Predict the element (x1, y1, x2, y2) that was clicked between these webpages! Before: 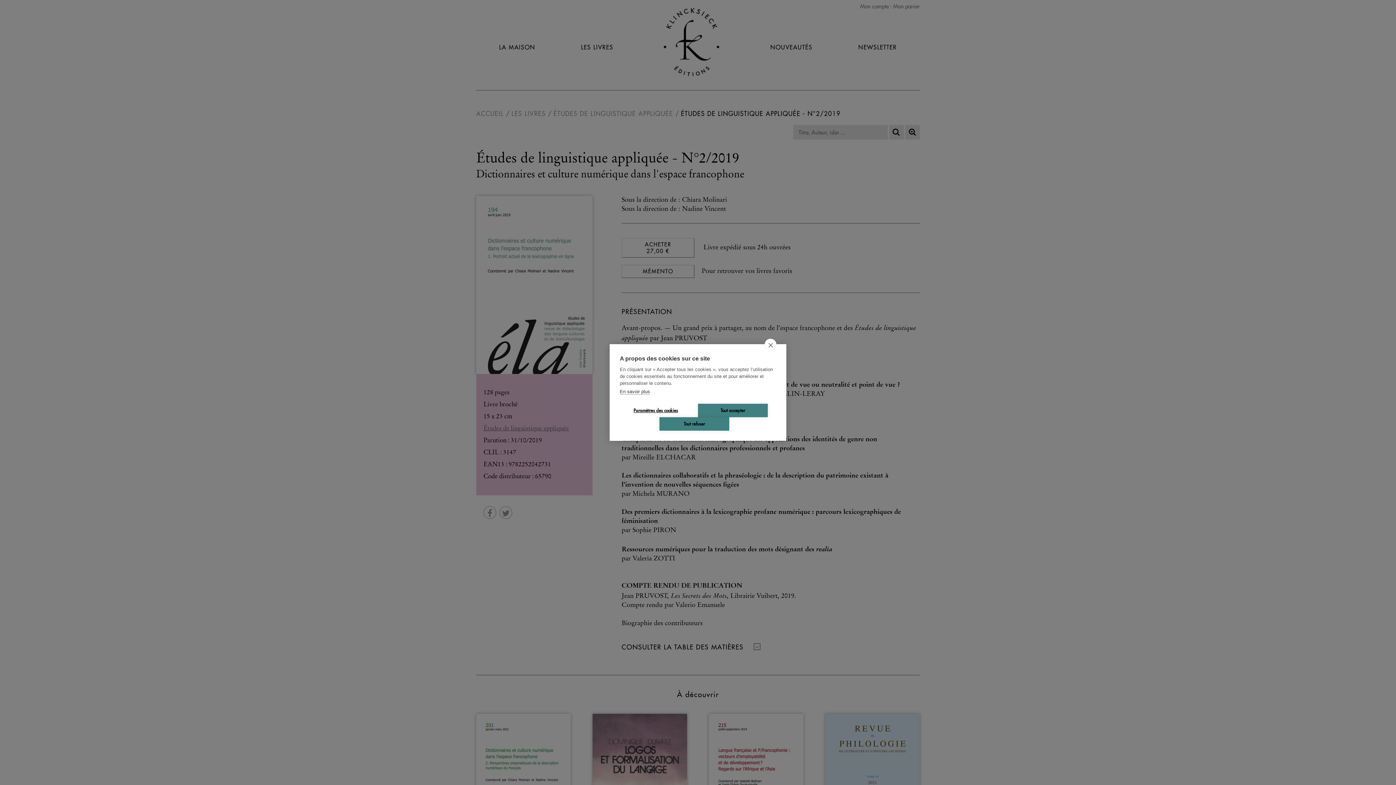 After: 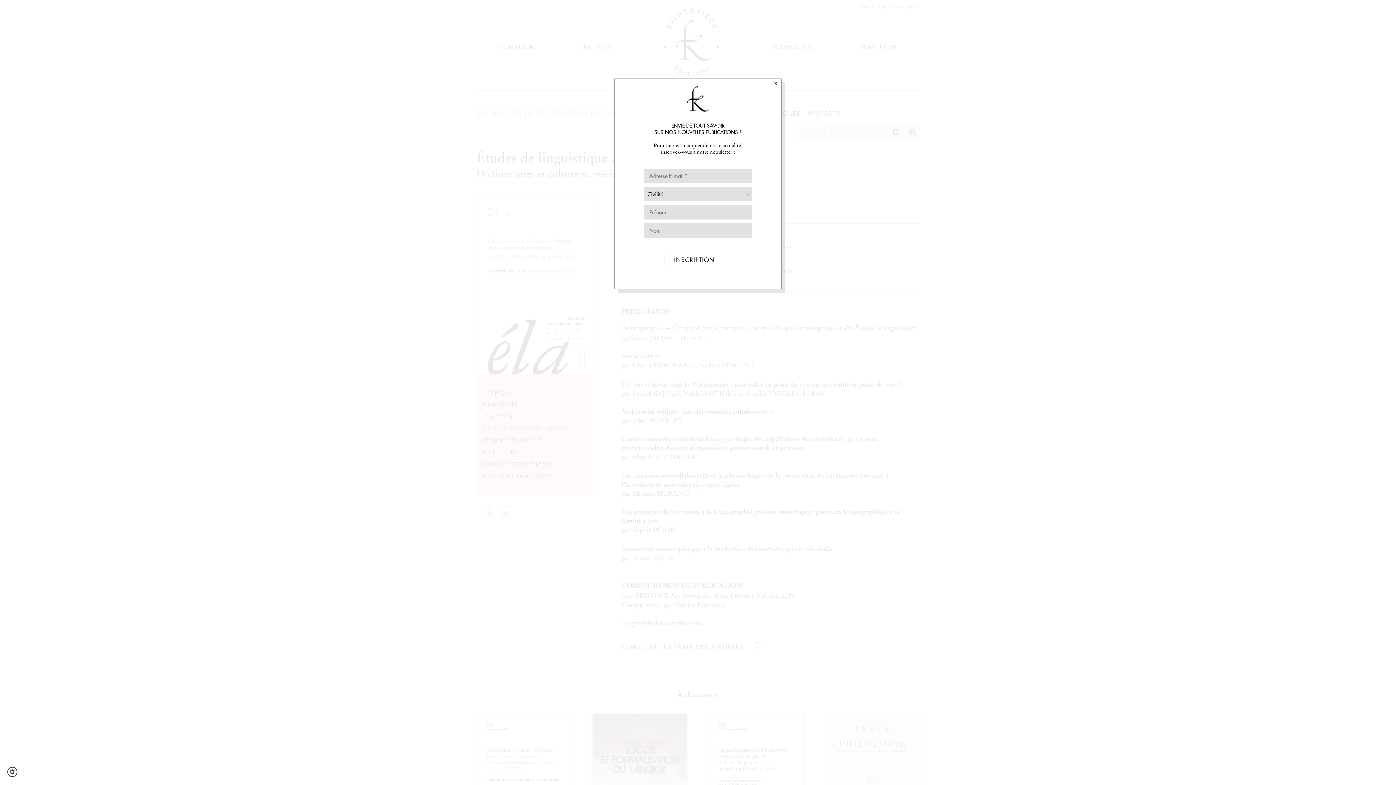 Action: label: Tout accepter bbox: (698, 404, 768, 417)